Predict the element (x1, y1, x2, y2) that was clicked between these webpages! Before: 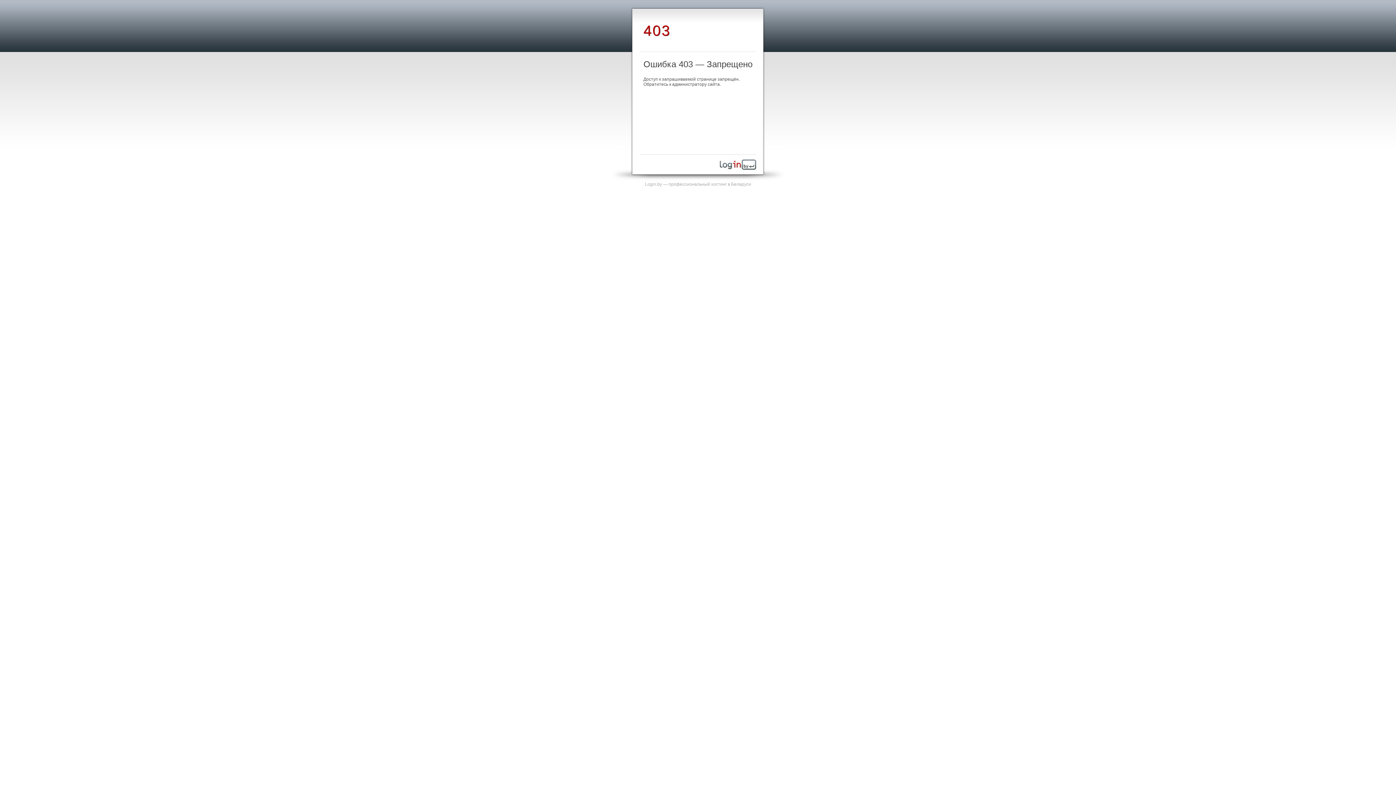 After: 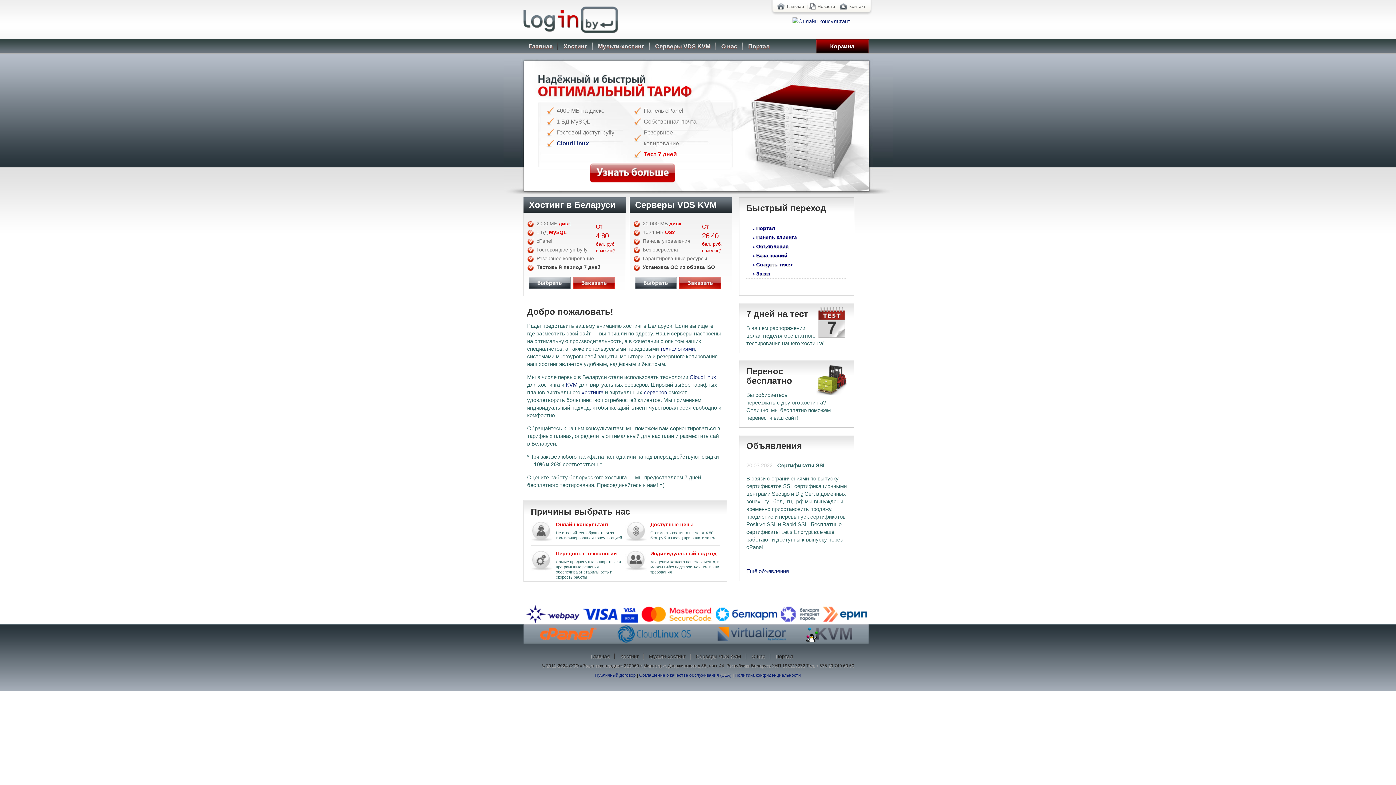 Action: bbox: (720, 165, 756, 170)